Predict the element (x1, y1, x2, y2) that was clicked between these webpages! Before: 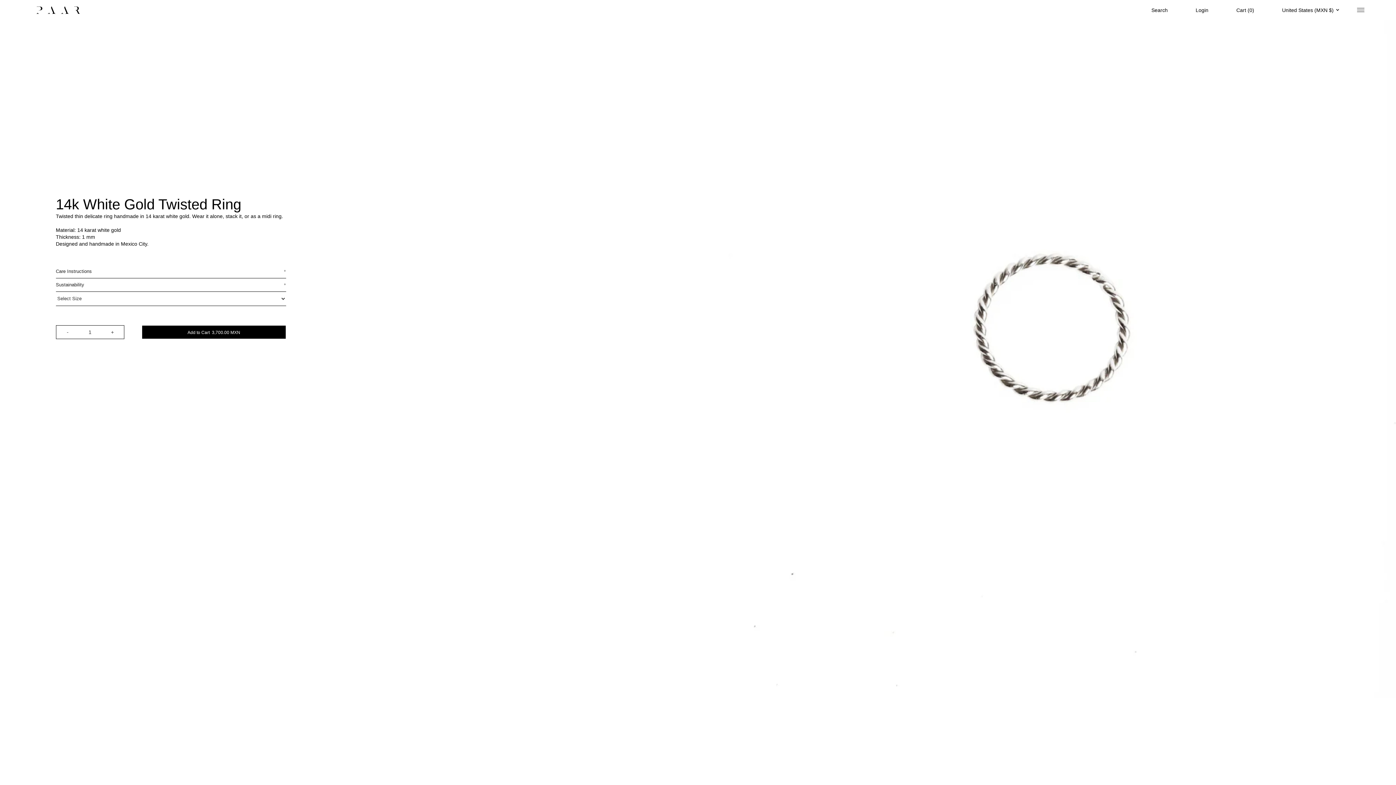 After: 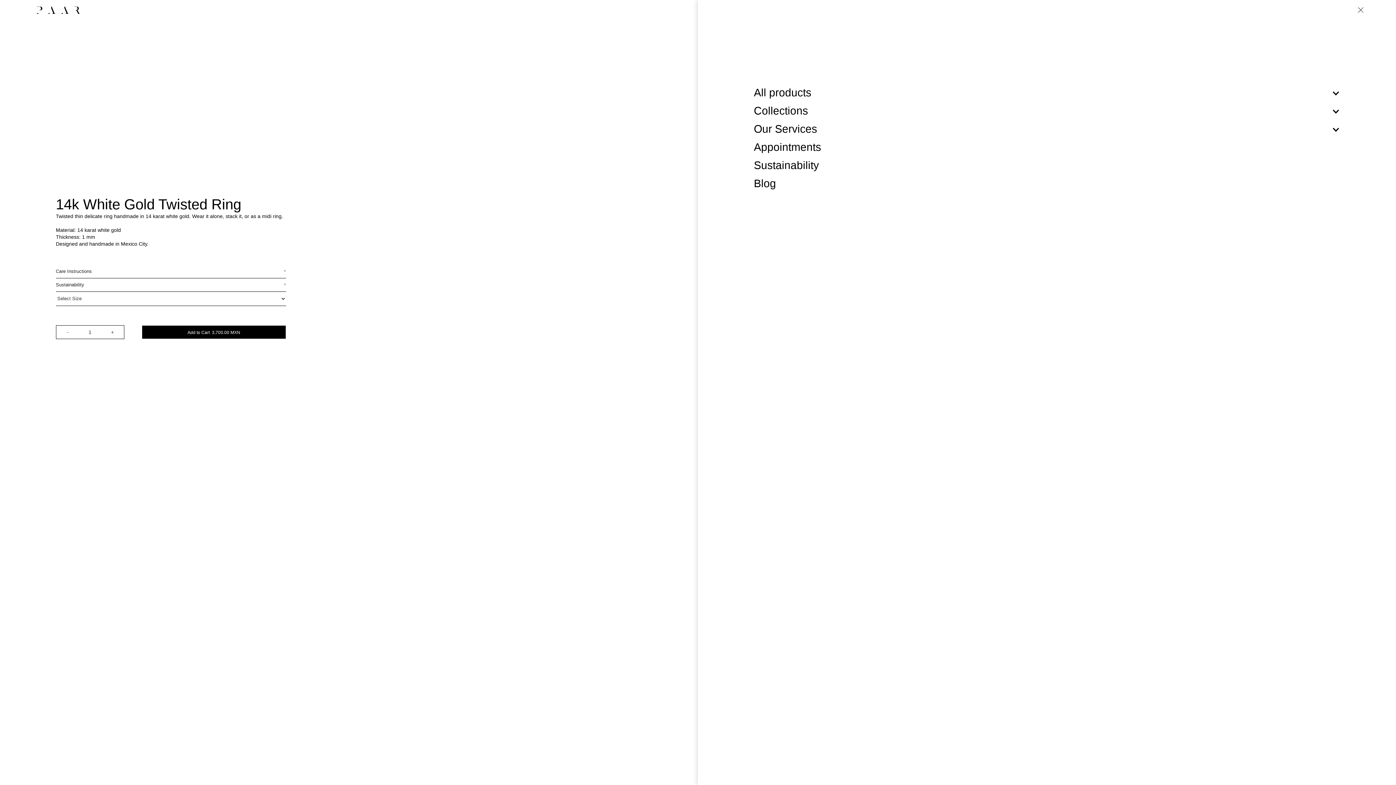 Action: label: menu bbox: (1353, 3, 1368, 16)